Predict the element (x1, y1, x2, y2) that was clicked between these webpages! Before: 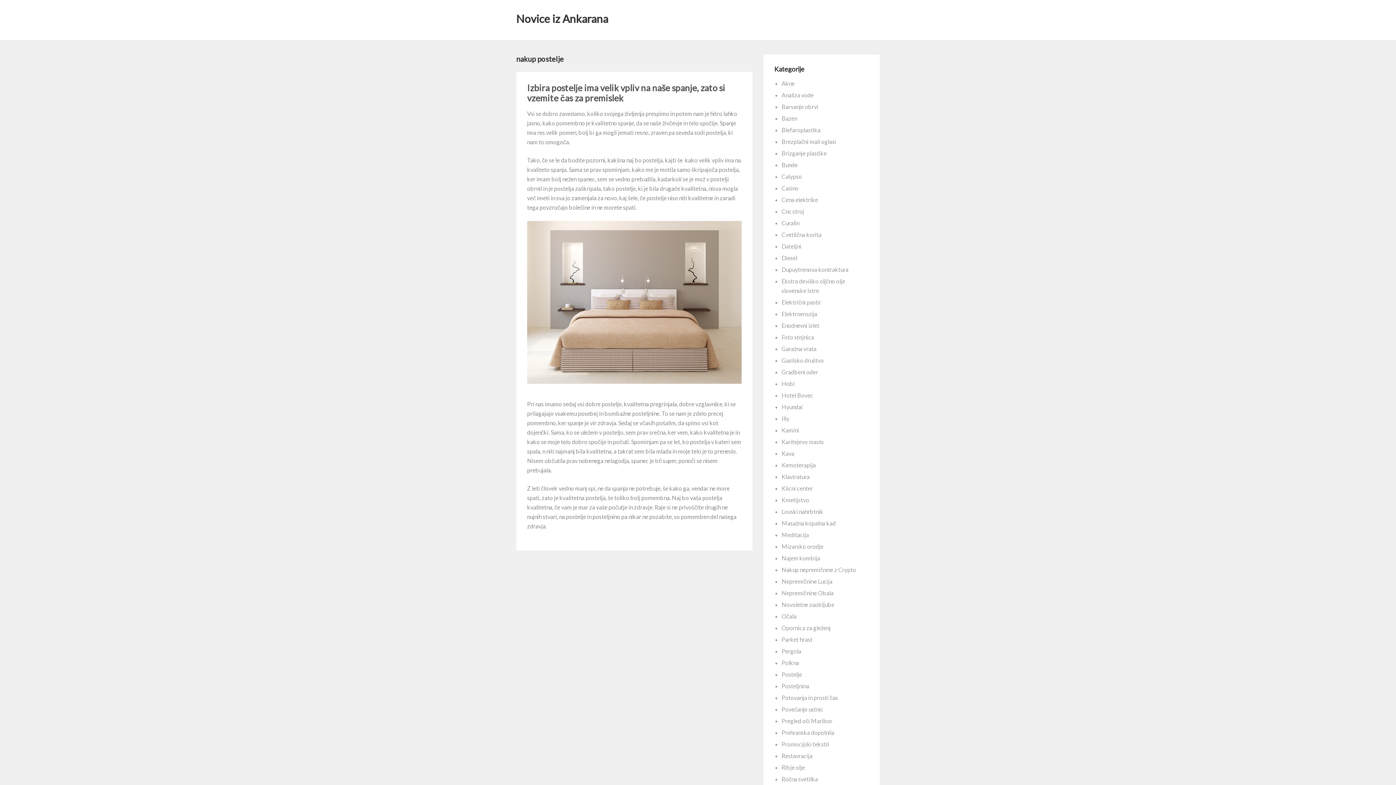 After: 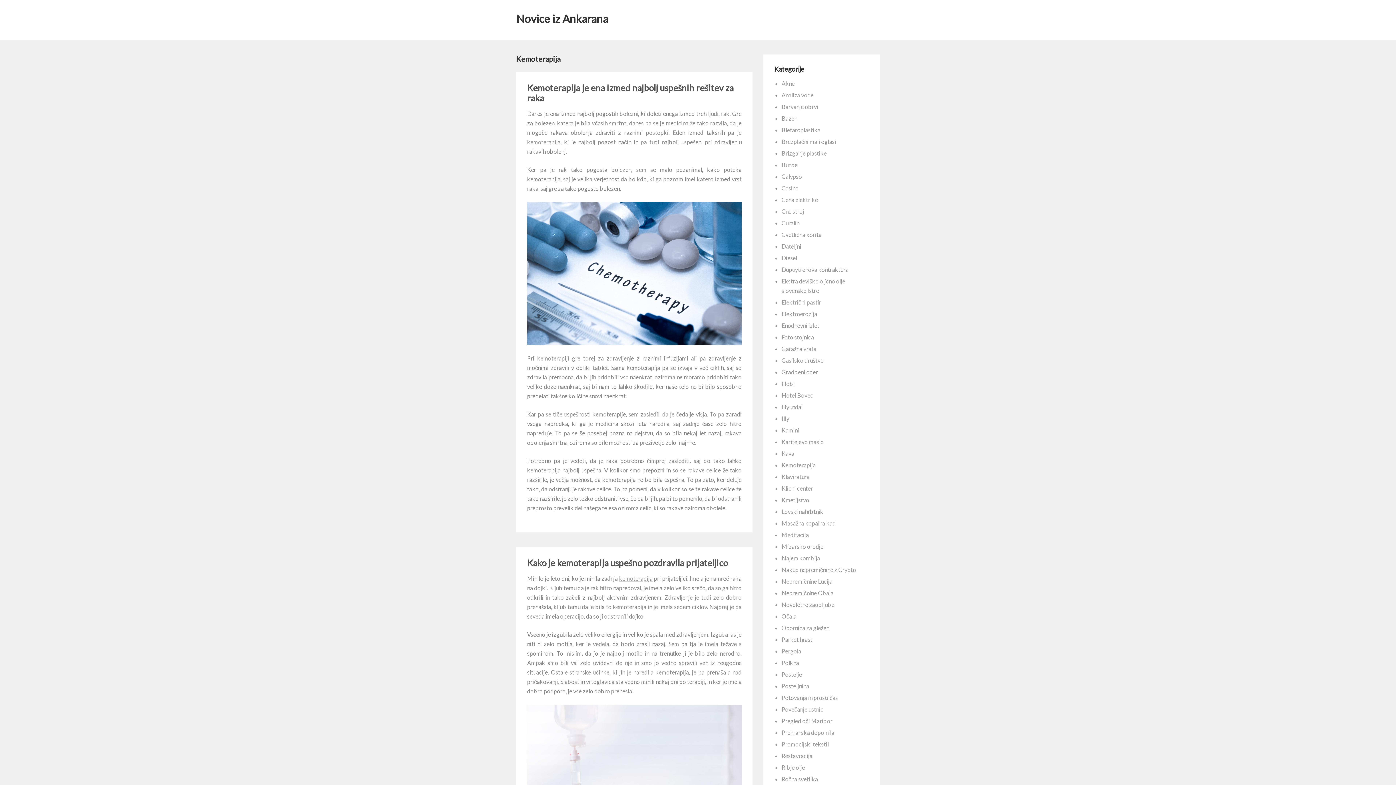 Action: label: Kemoterapija bbox: (781, 461, 816, 468)